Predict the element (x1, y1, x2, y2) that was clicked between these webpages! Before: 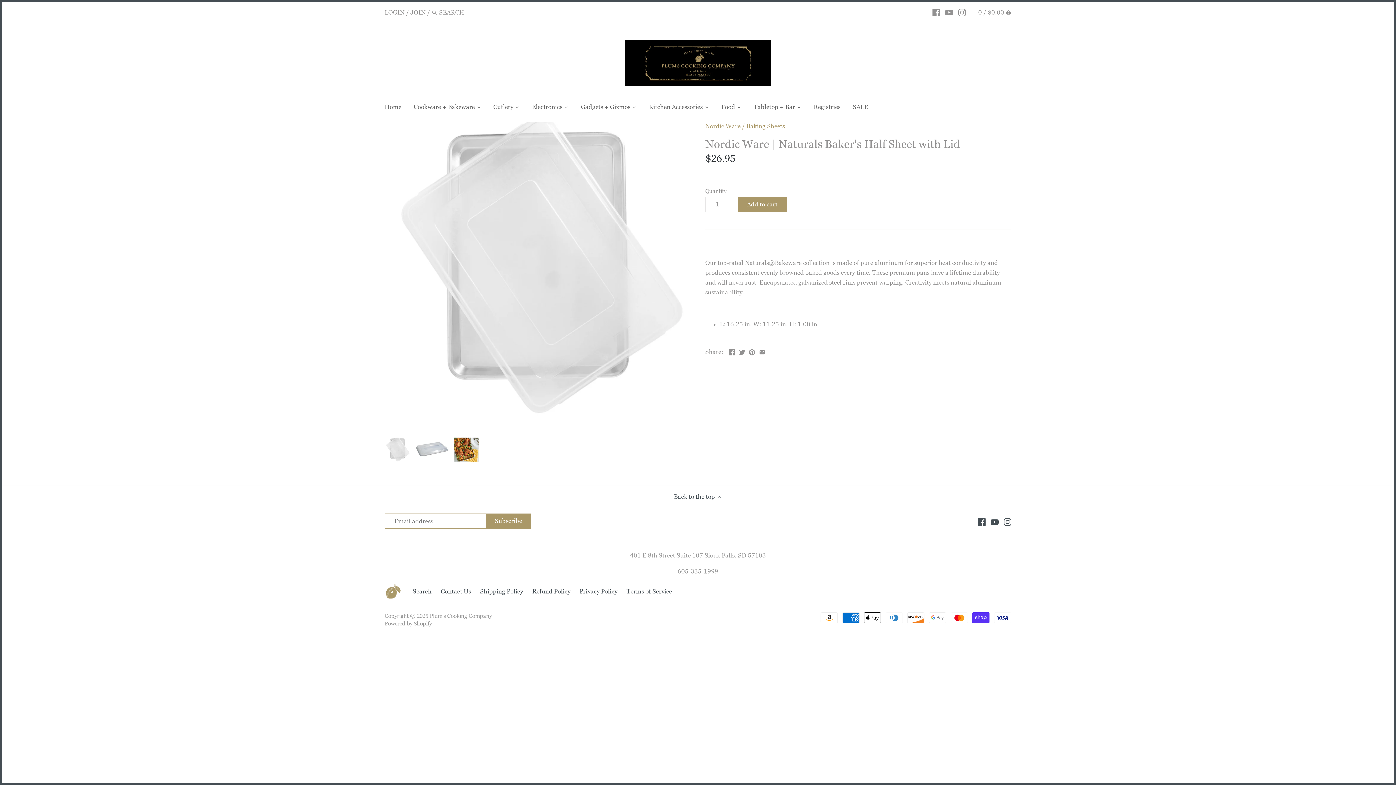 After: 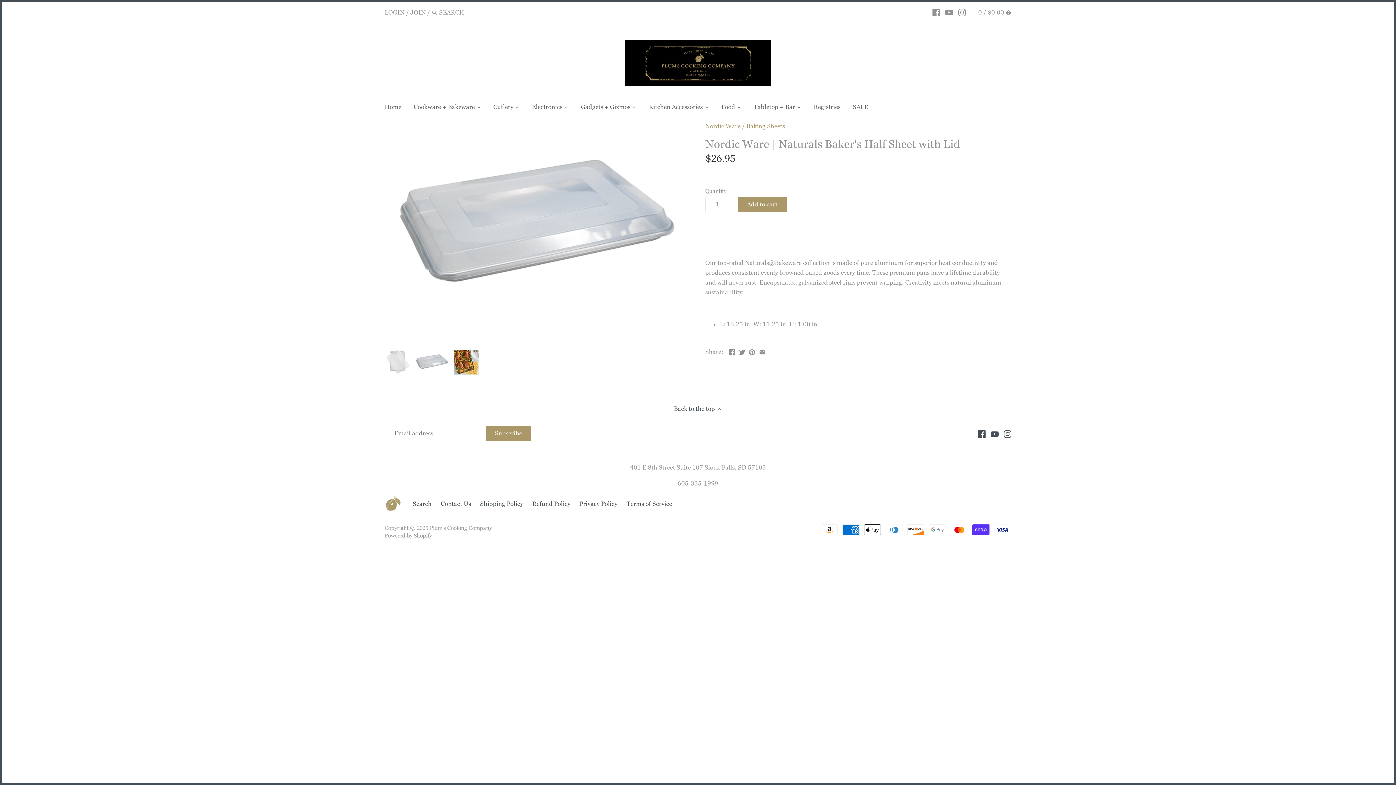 Action: bbox: (414, 437, 450, 463)